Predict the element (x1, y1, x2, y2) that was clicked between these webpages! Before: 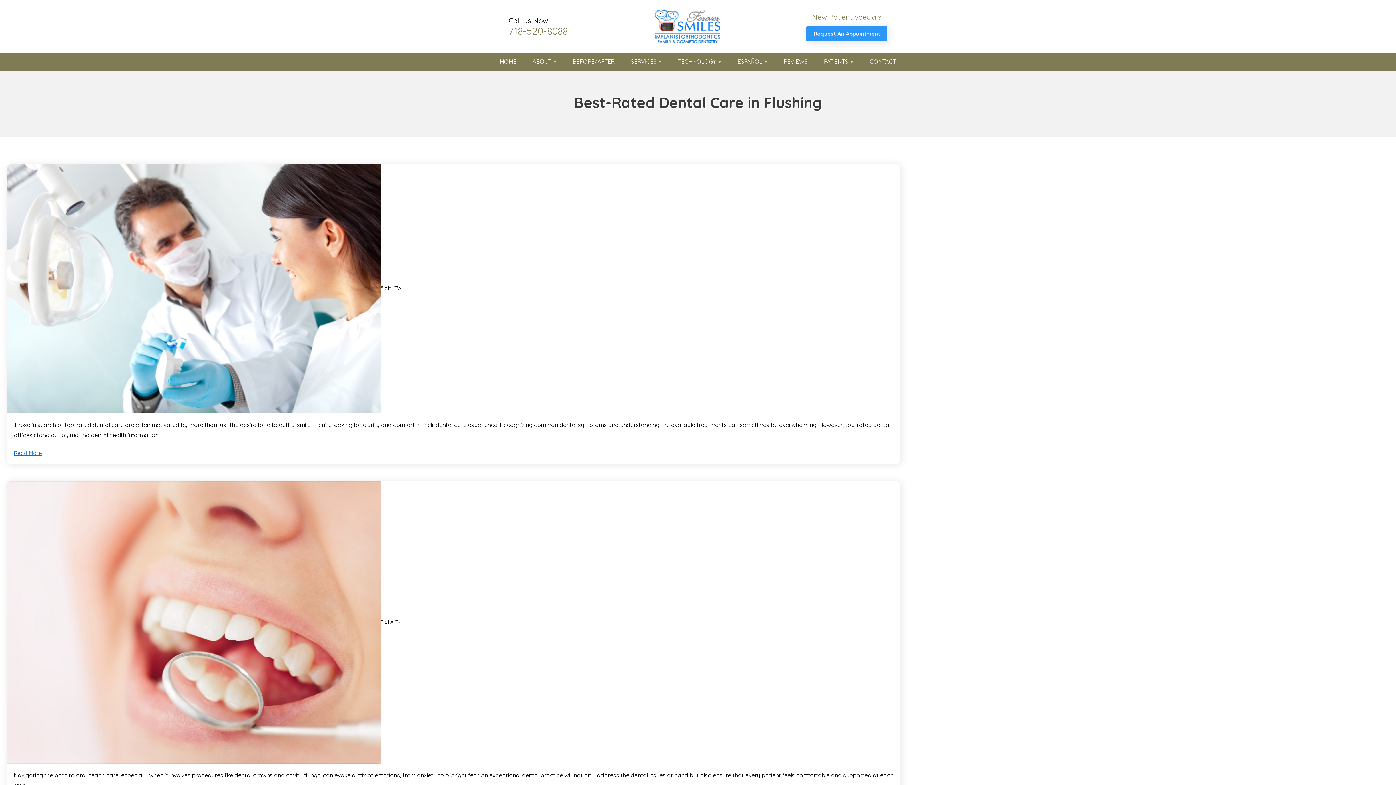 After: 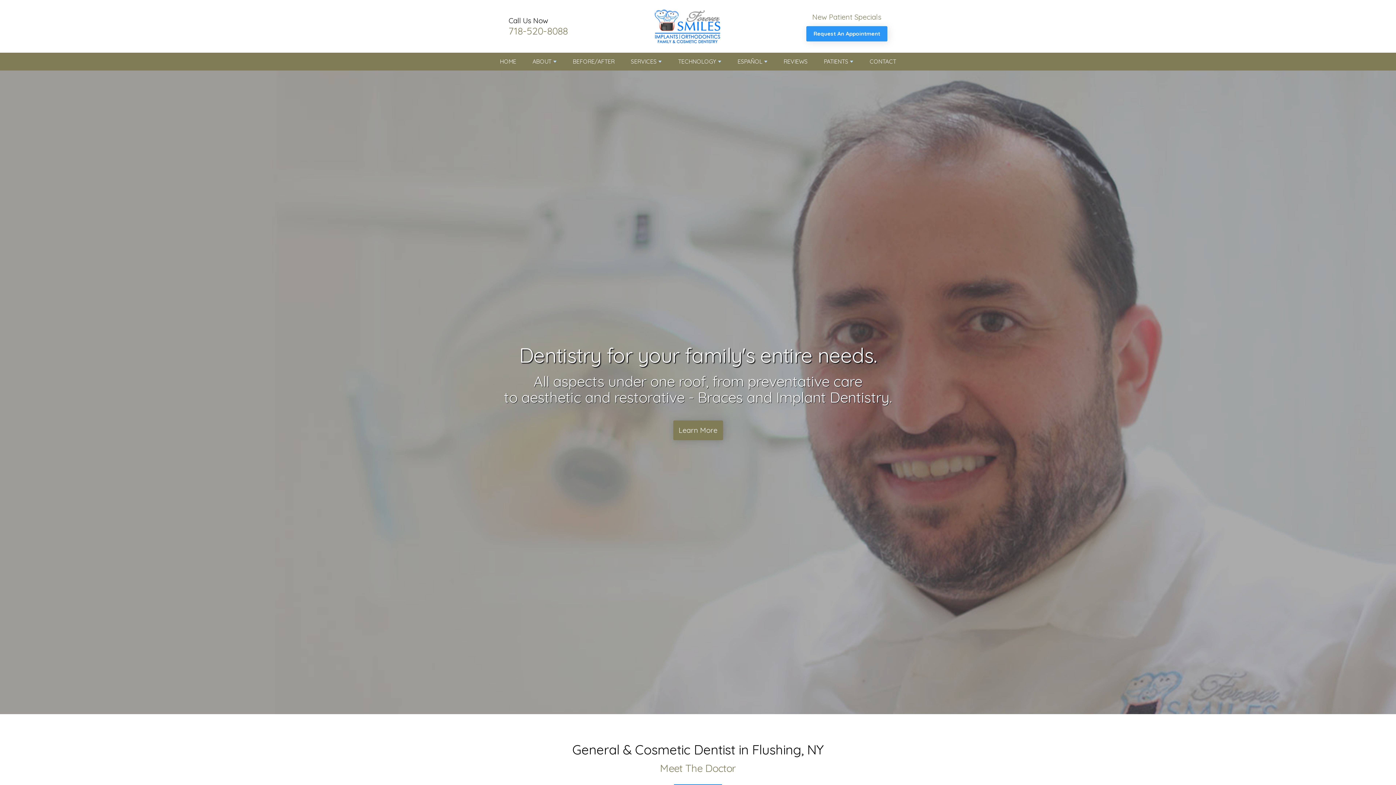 Action: bbox: (500, 52, 516, 70) label: HOME